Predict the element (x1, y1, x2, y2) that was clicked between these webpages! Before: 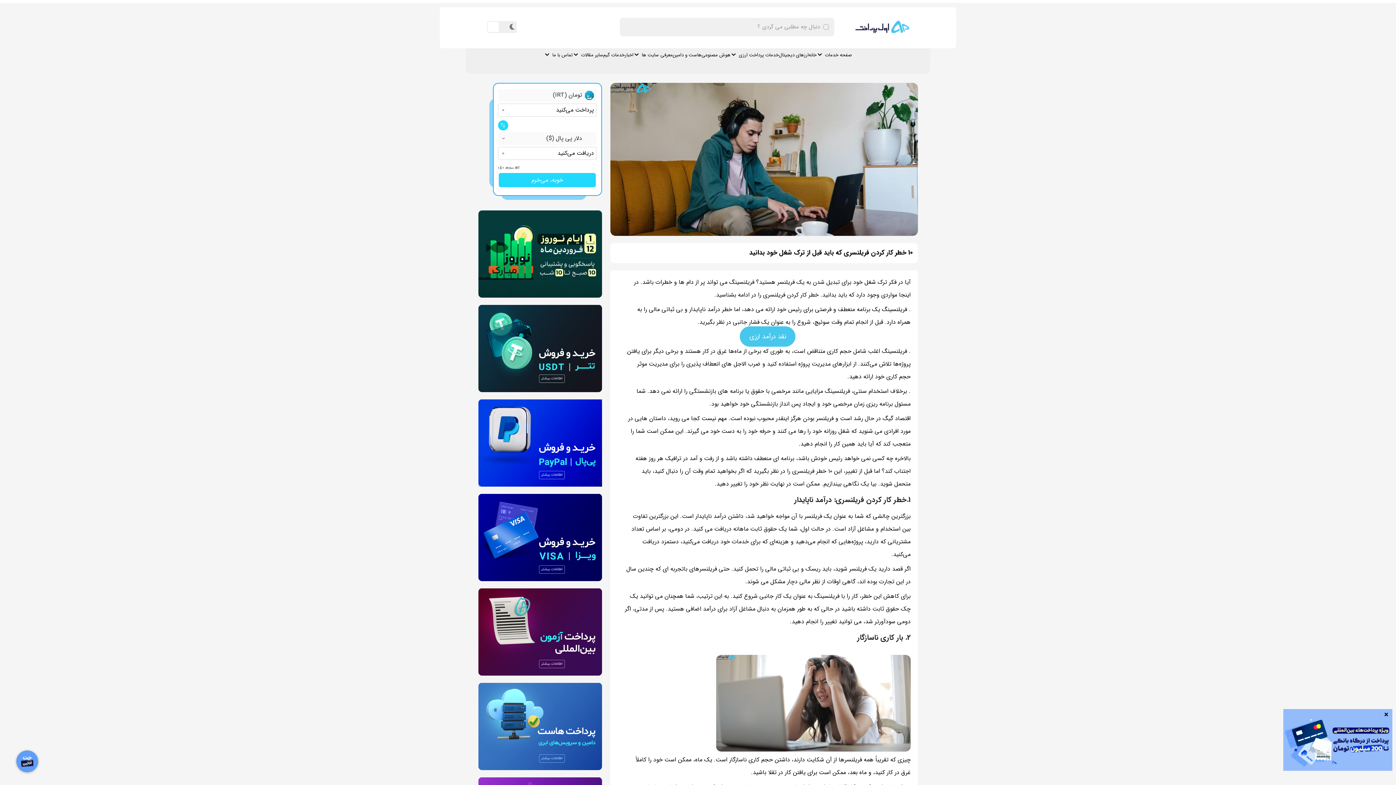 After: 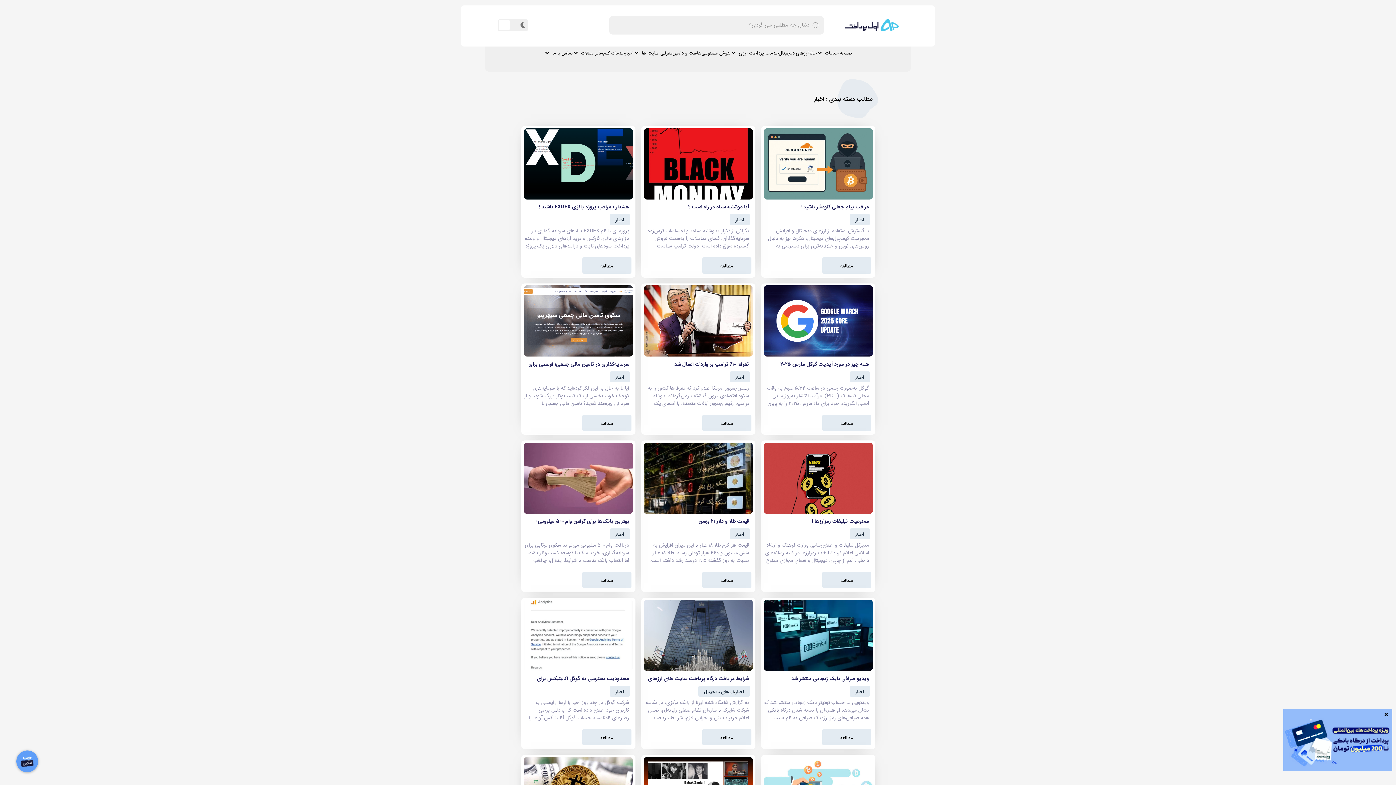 Action: bbox: (624, 51, 633, 58) label: اخبار